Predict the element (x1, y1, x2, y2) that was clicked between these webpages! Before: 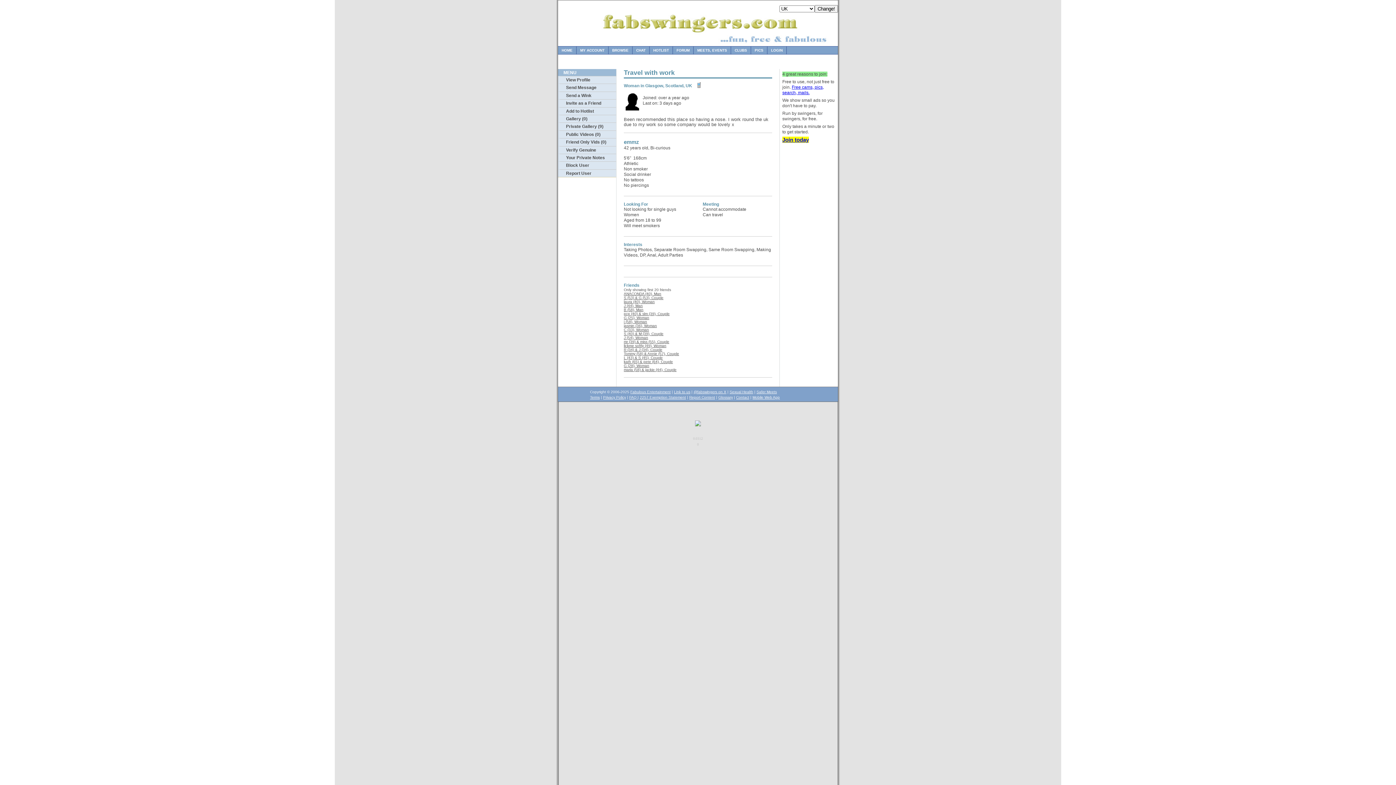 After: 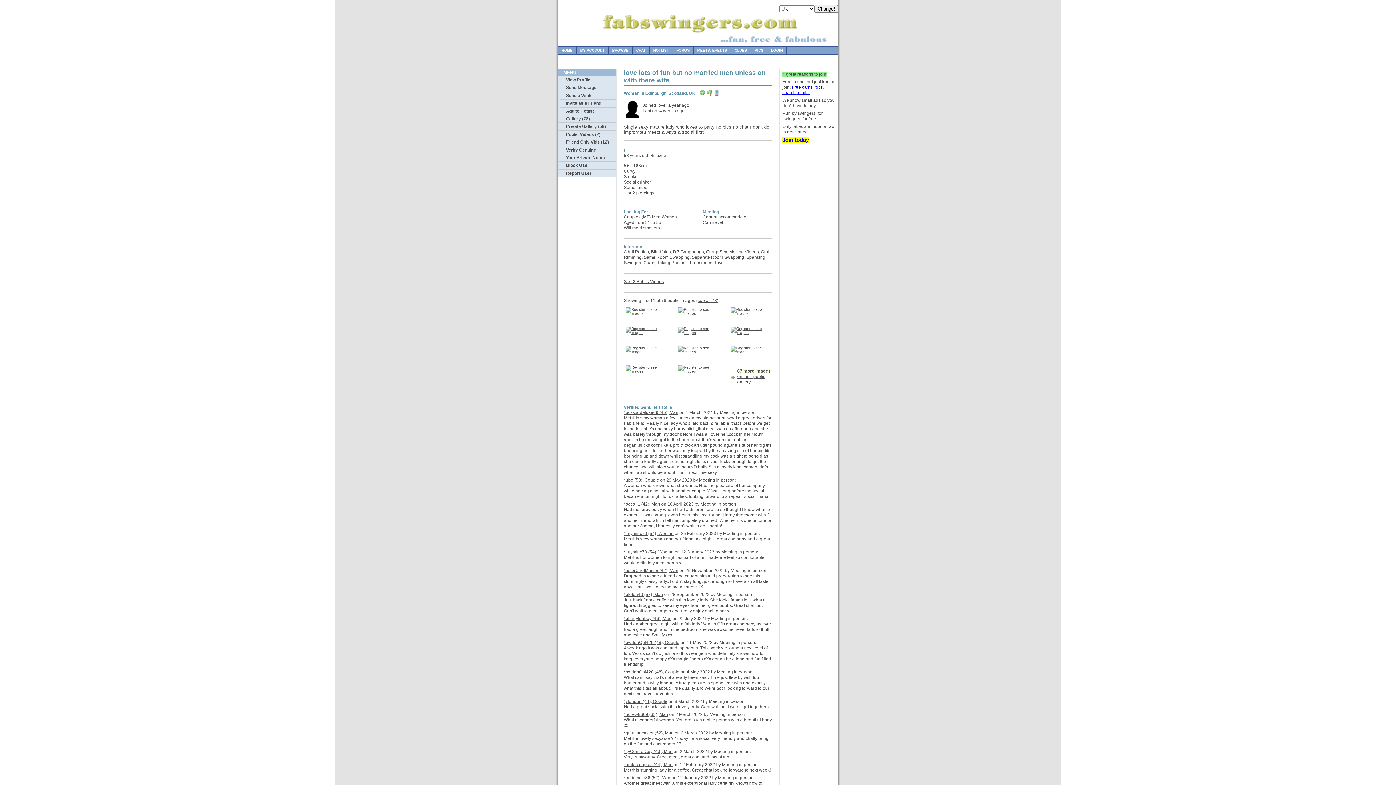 Action: bbox: (624, 320, 647, 324) label: i (58), Woman